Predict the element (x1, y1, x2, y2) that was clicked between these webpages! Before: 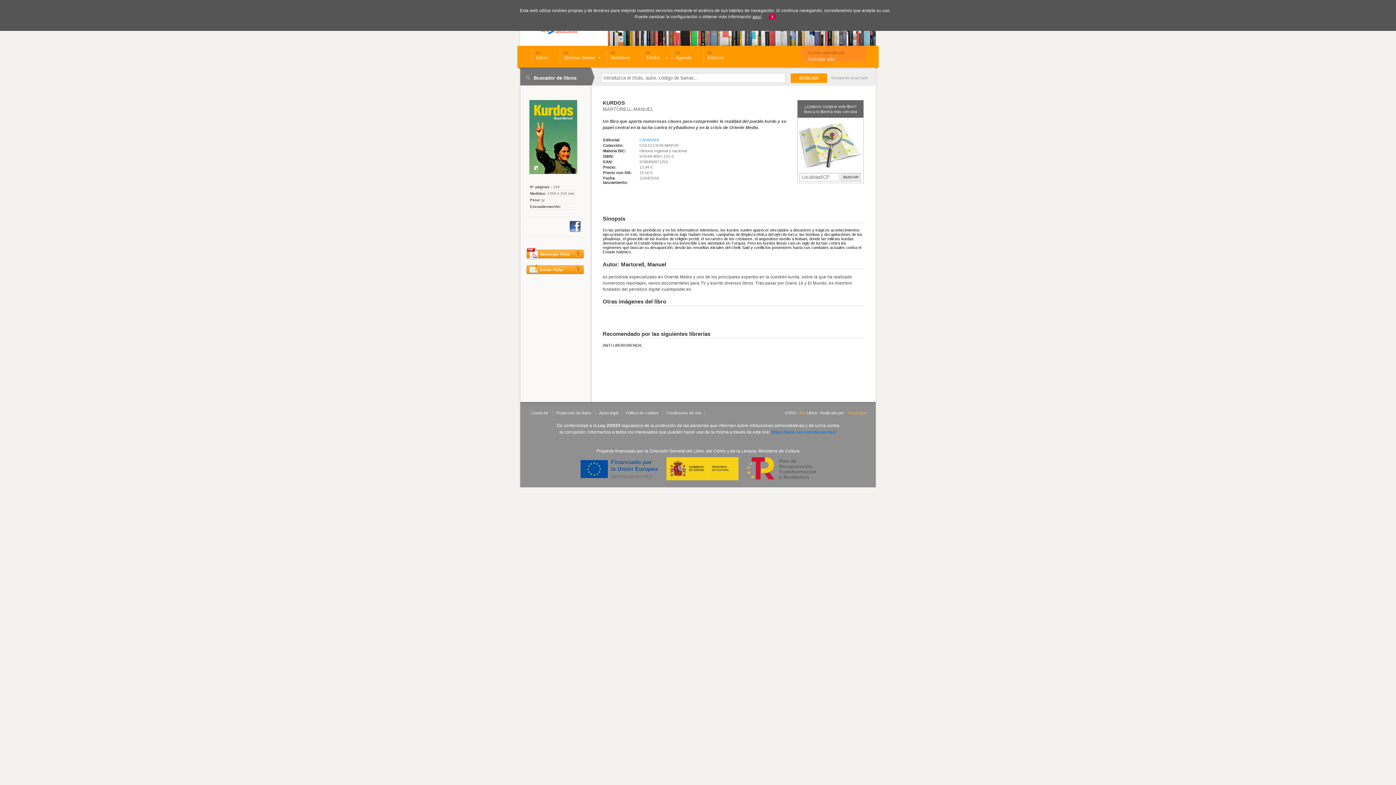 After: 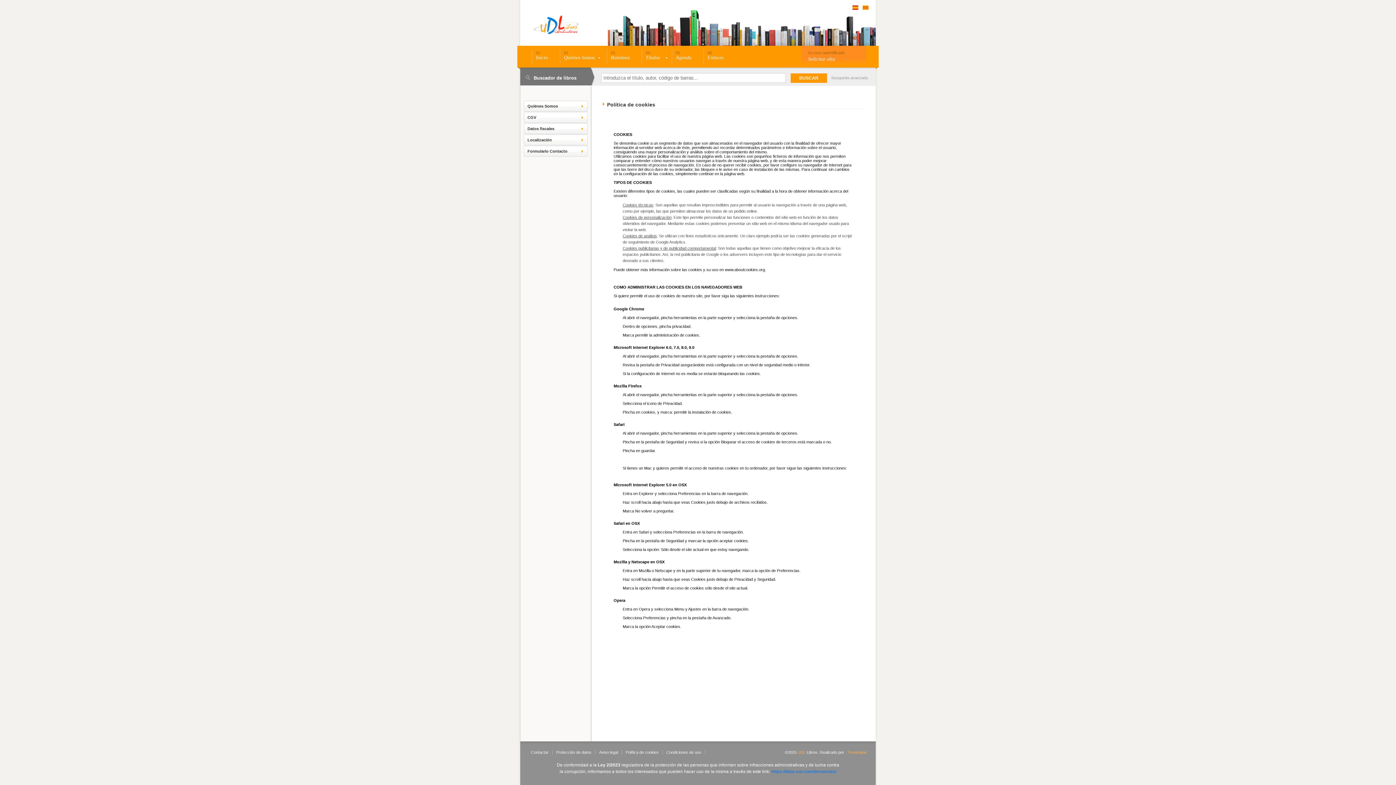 Action: bbox: (622, 410, 662, 415) label: Política de cookies